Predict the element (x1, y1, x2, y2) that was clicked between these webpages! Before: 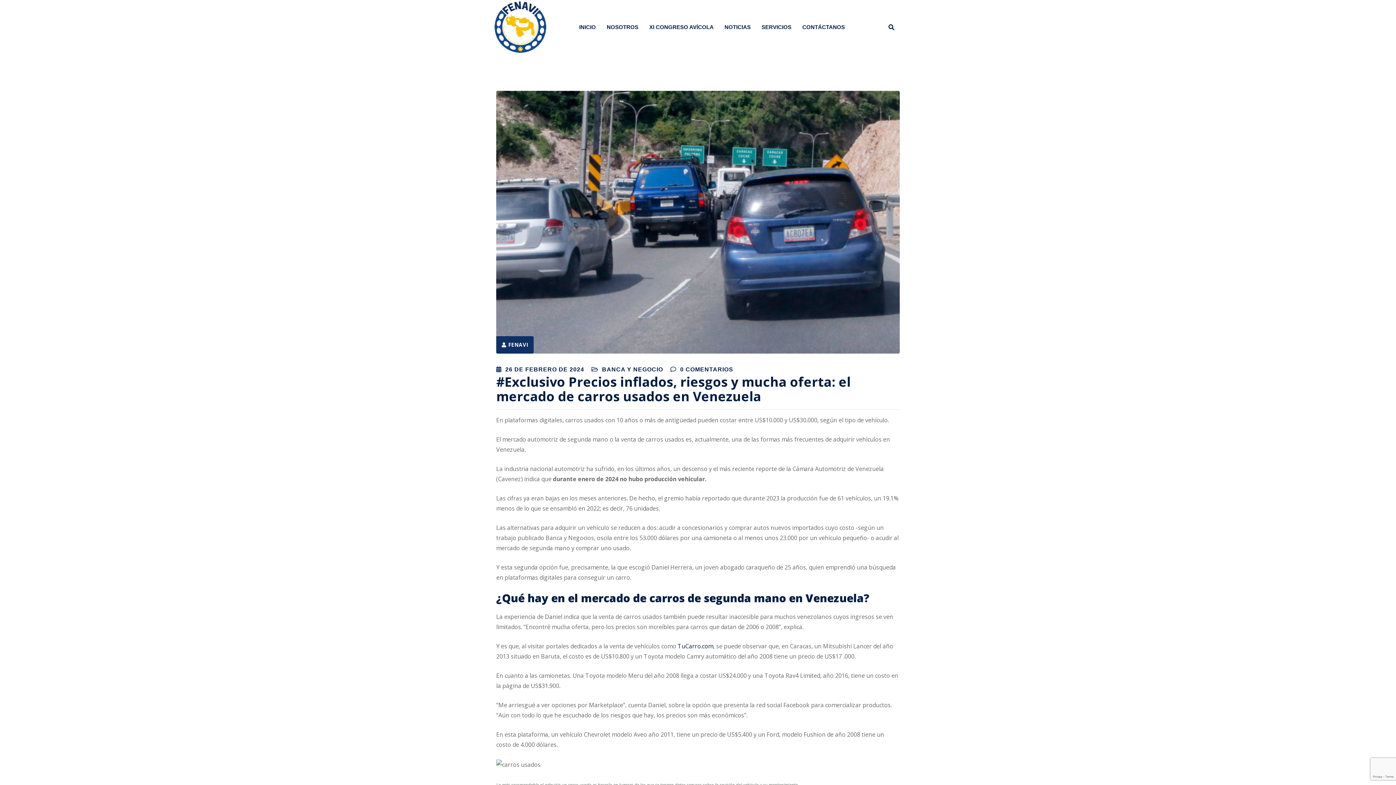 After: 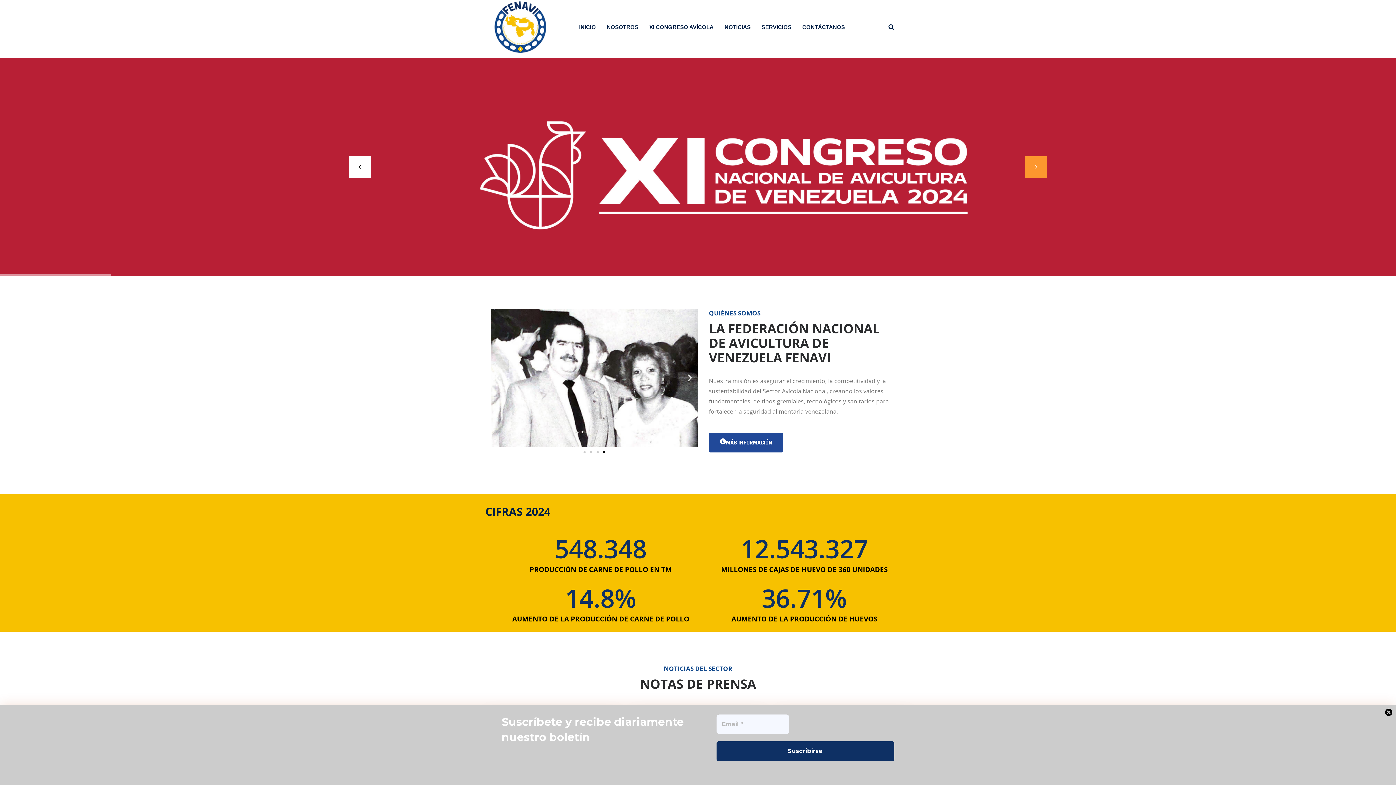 Action: bbox: (490, 0, 550, 54)